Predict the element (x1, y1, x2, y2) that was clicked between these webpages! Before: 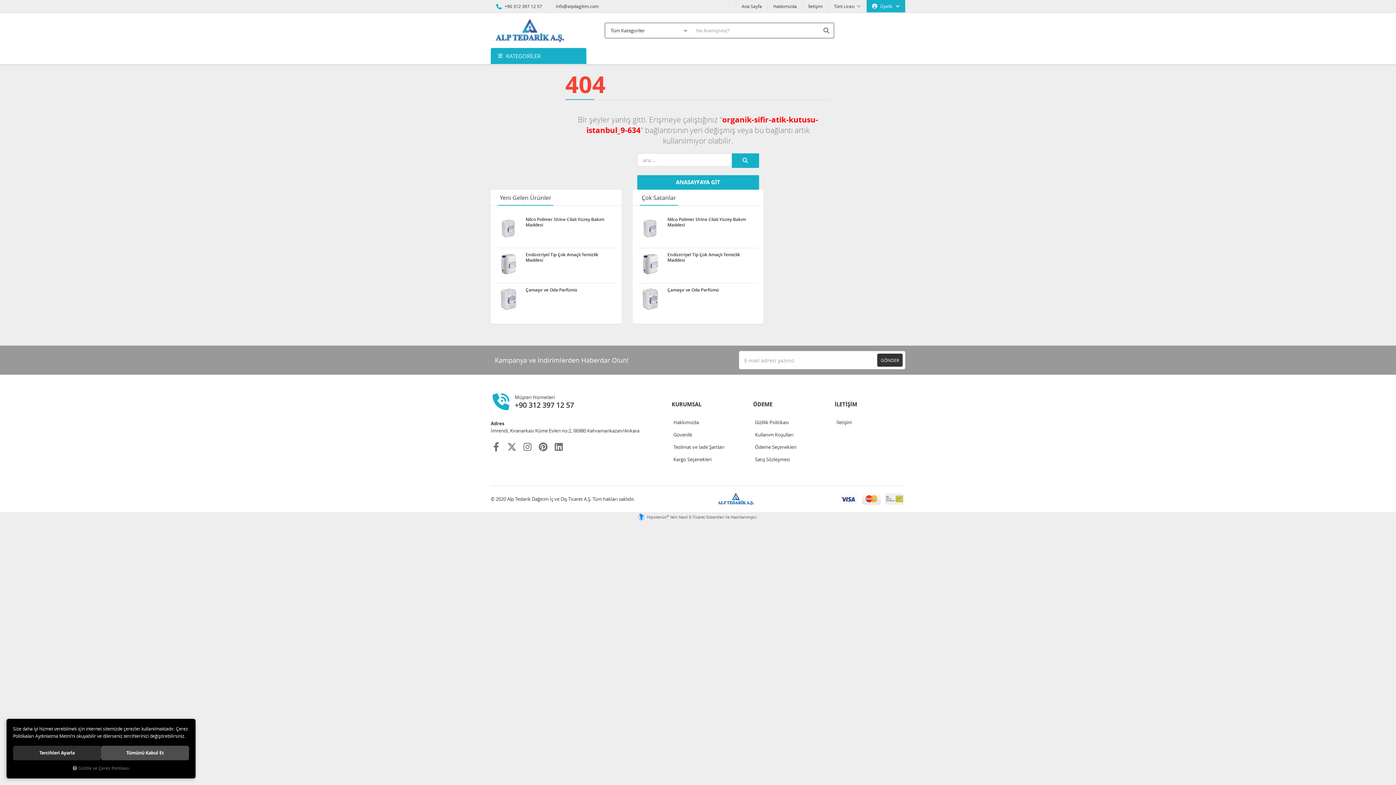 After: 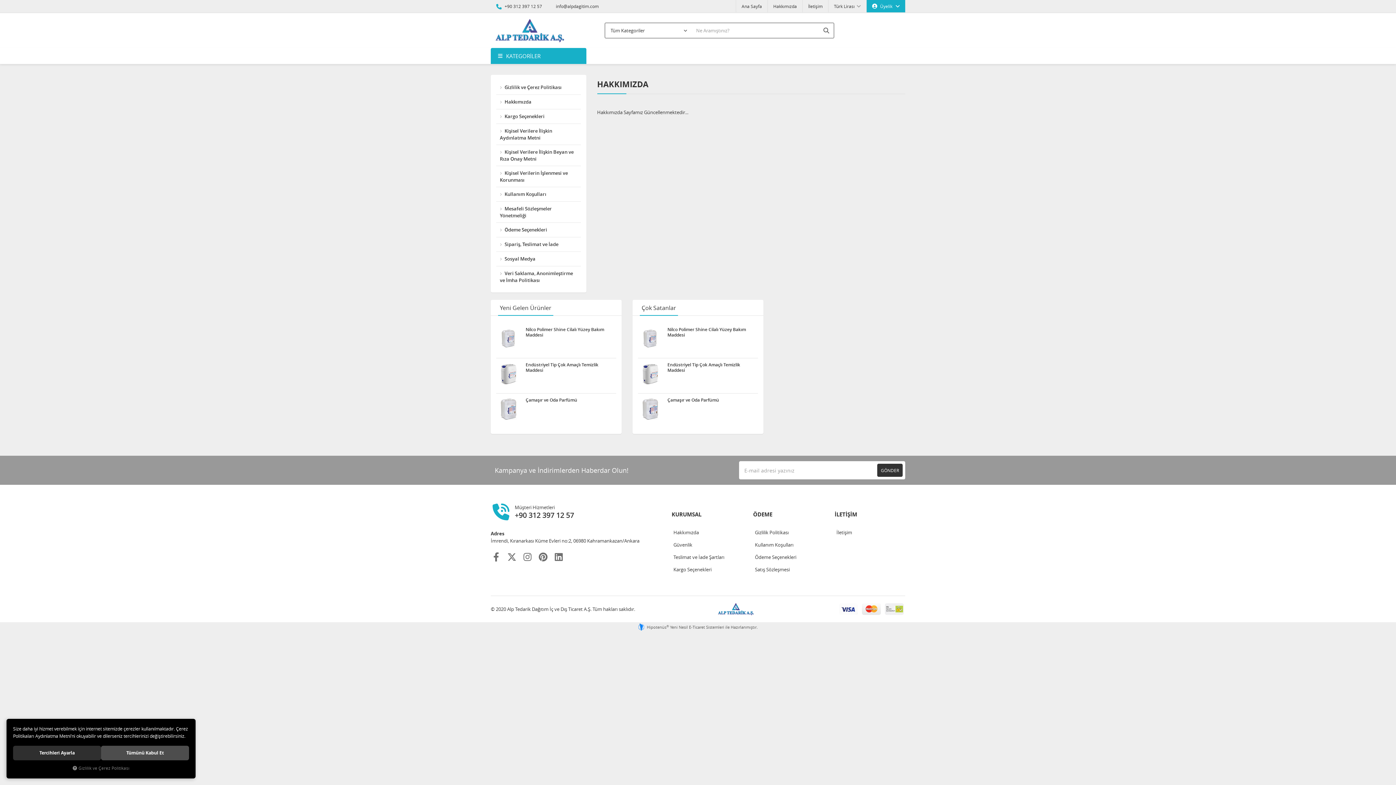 Action: bbox: (673, 416, 742, 428) label: Hakkımızda